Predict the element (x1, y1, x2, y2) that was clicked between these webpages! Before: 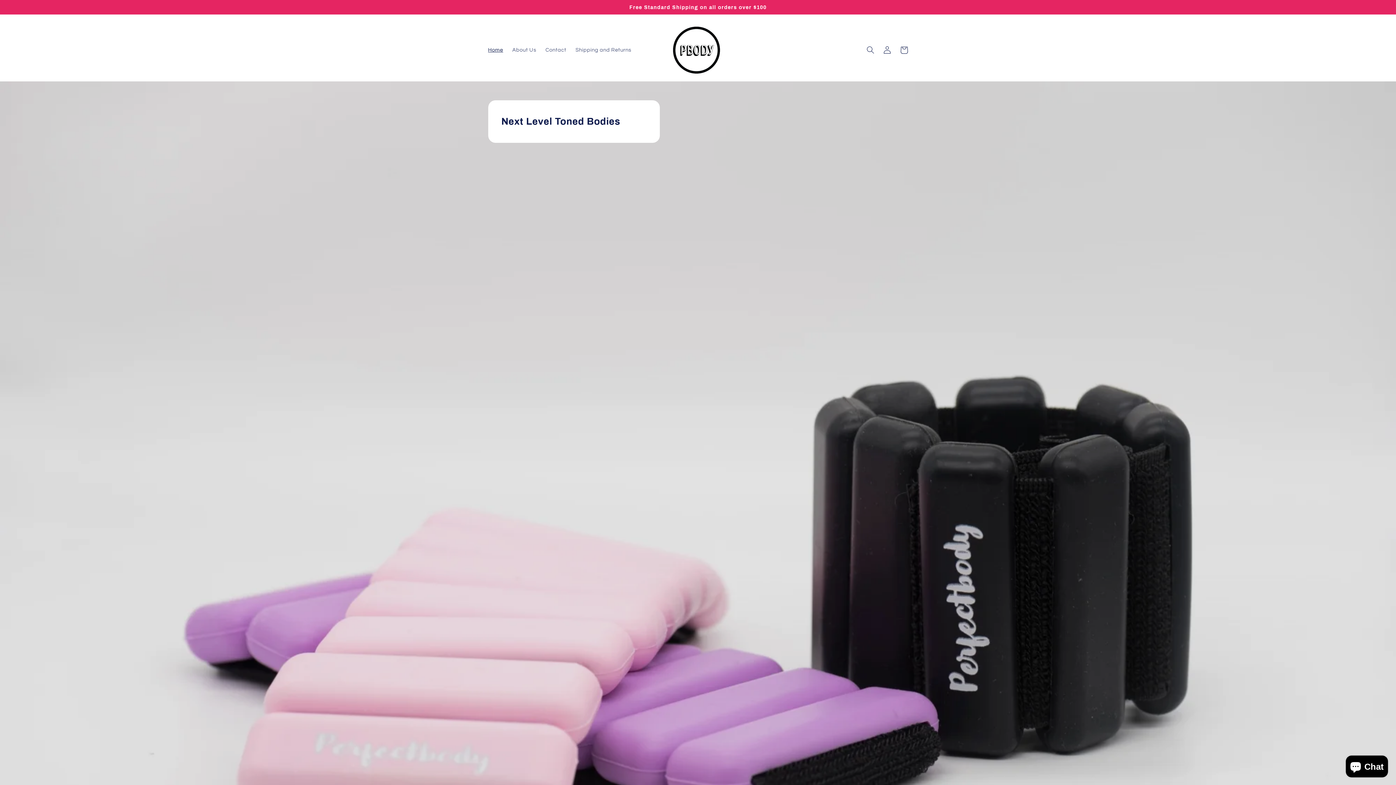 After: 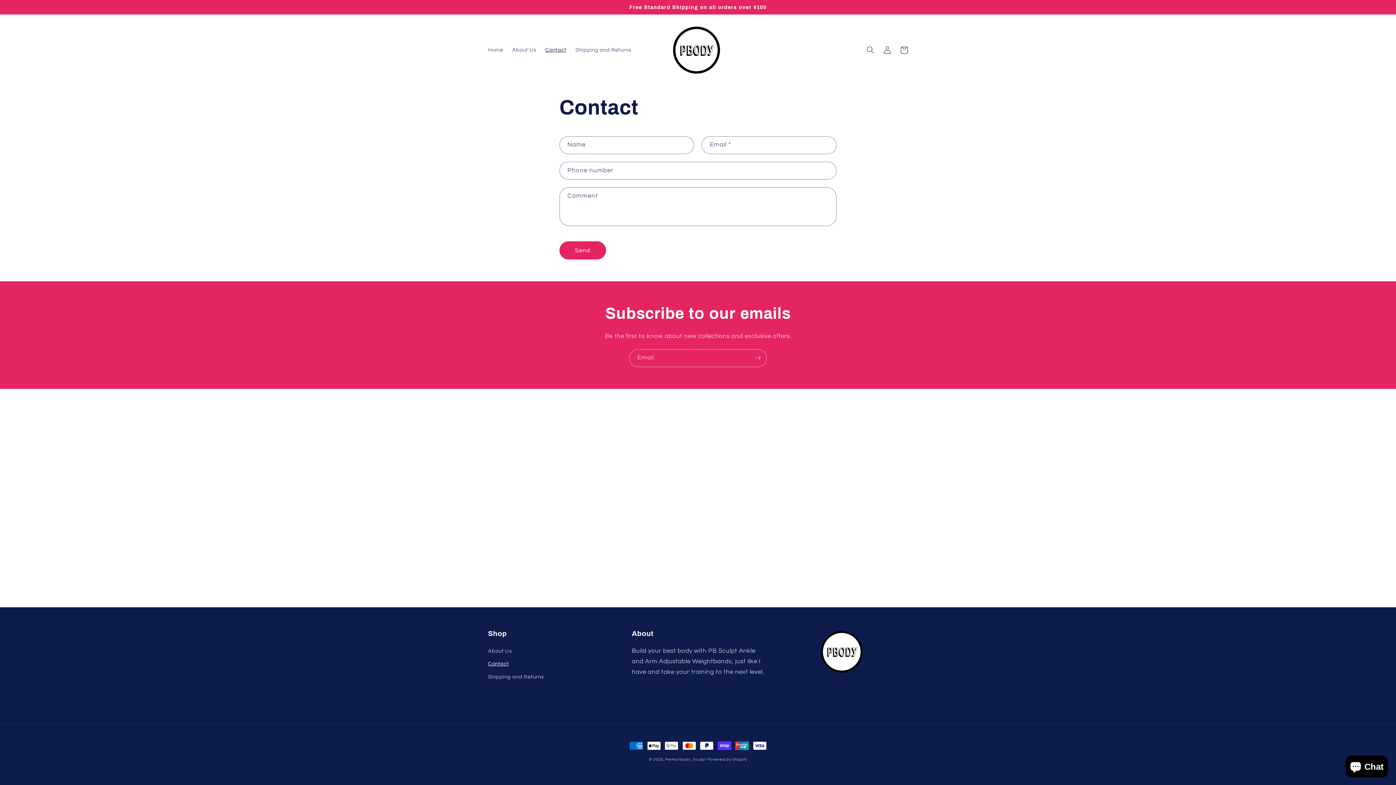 Action: bbox: (541, 42, 571, 58) label: Contact